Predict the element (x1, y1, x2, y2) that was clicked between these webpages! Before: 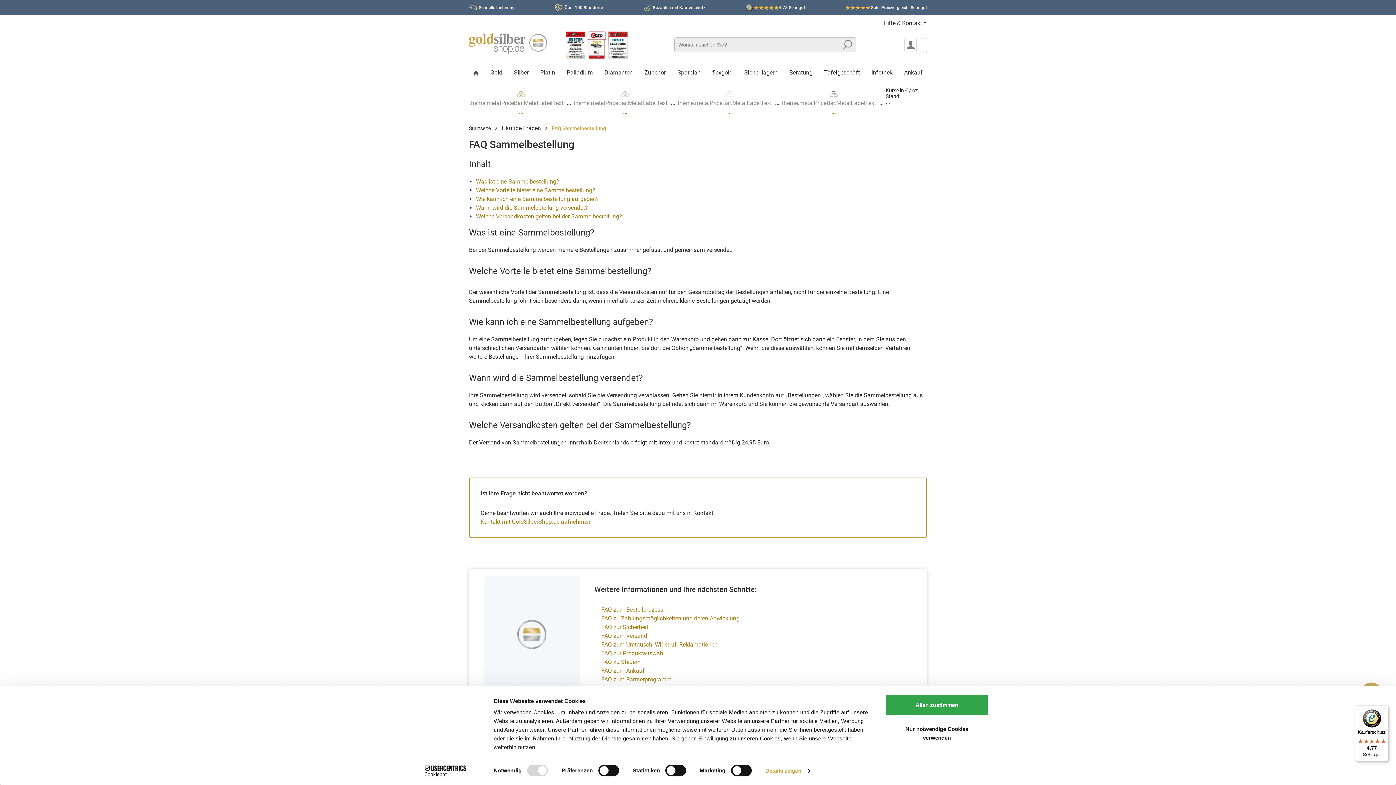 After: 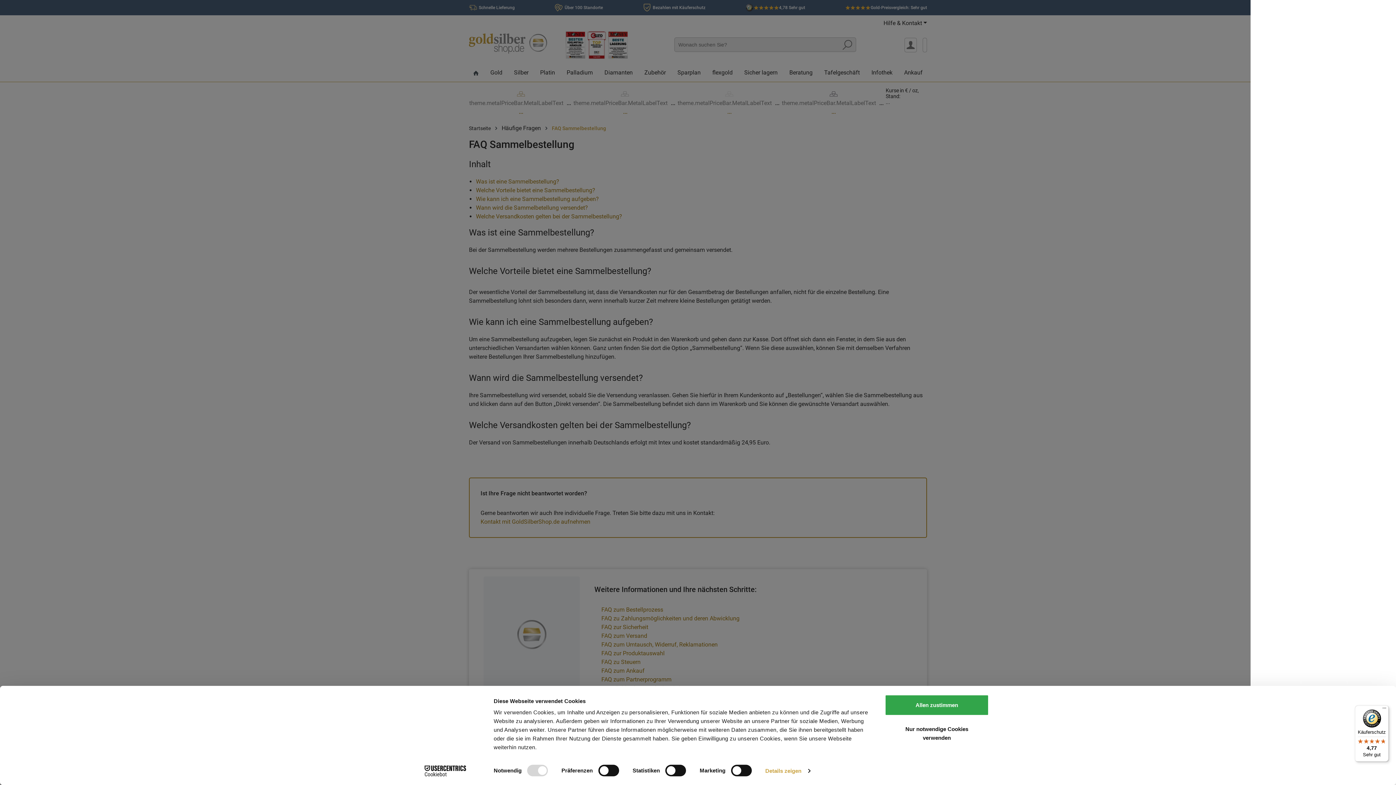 Action: label: Warenkorb bbox: (922, 37, 927, 52)